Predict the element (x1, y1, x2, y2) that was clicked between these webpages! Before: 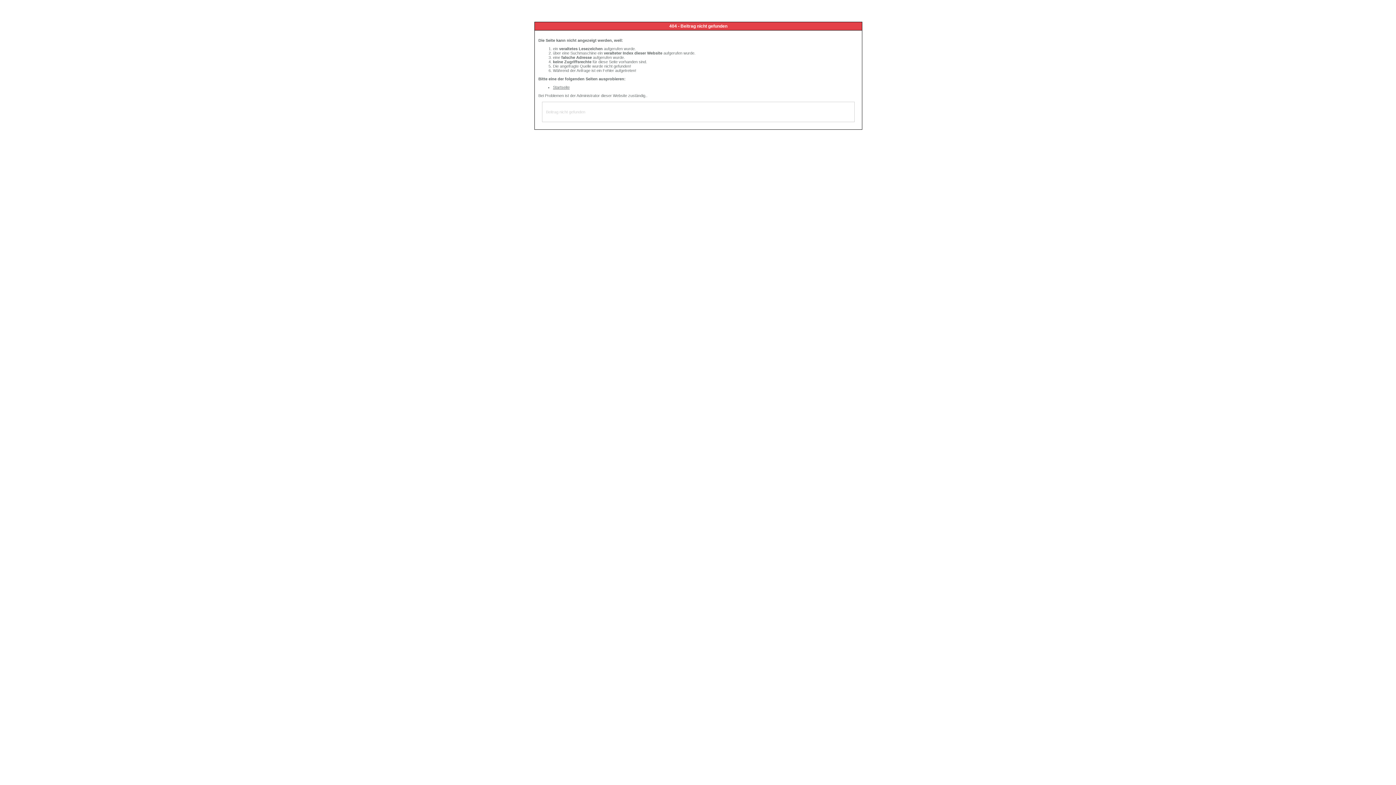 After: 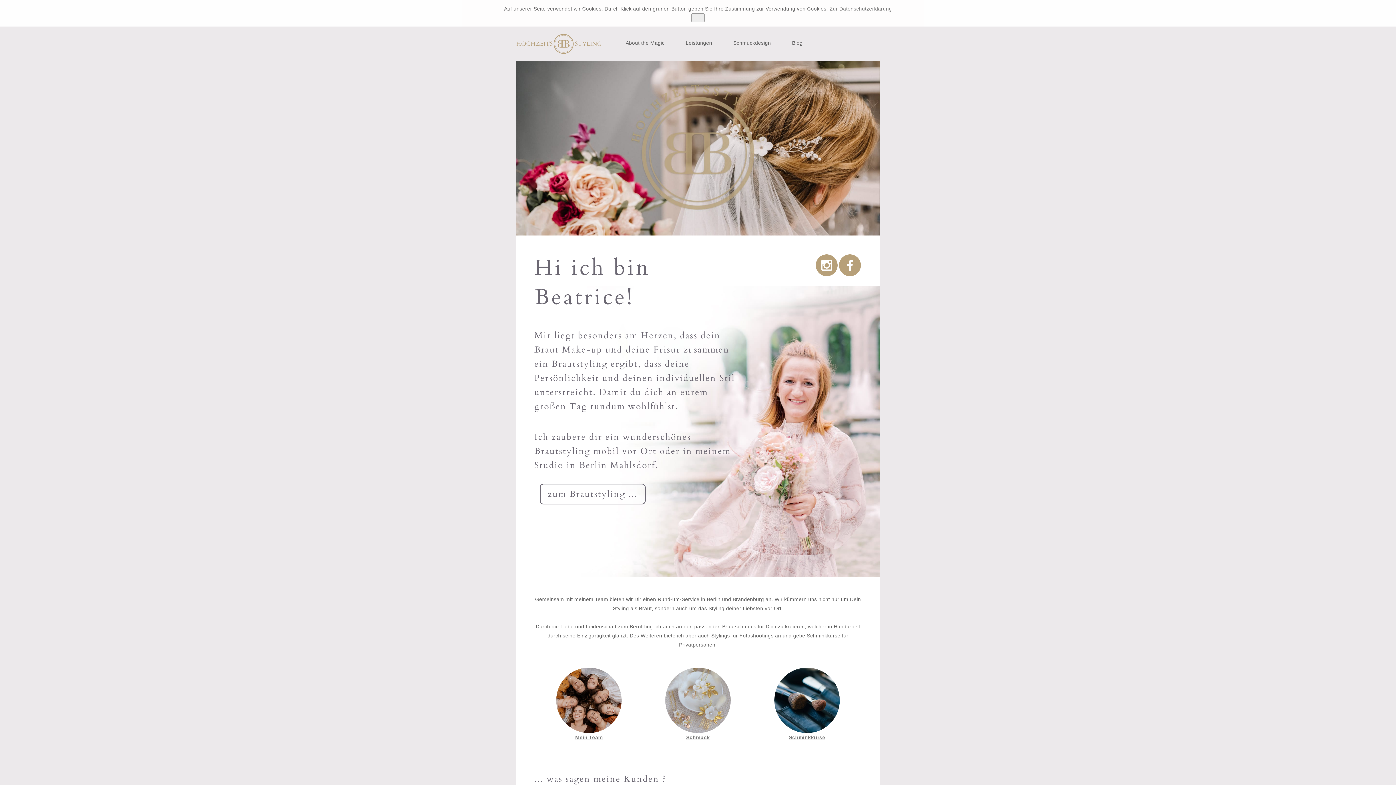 Action: bbox: (553, 85, 569, 89) label: Startseite